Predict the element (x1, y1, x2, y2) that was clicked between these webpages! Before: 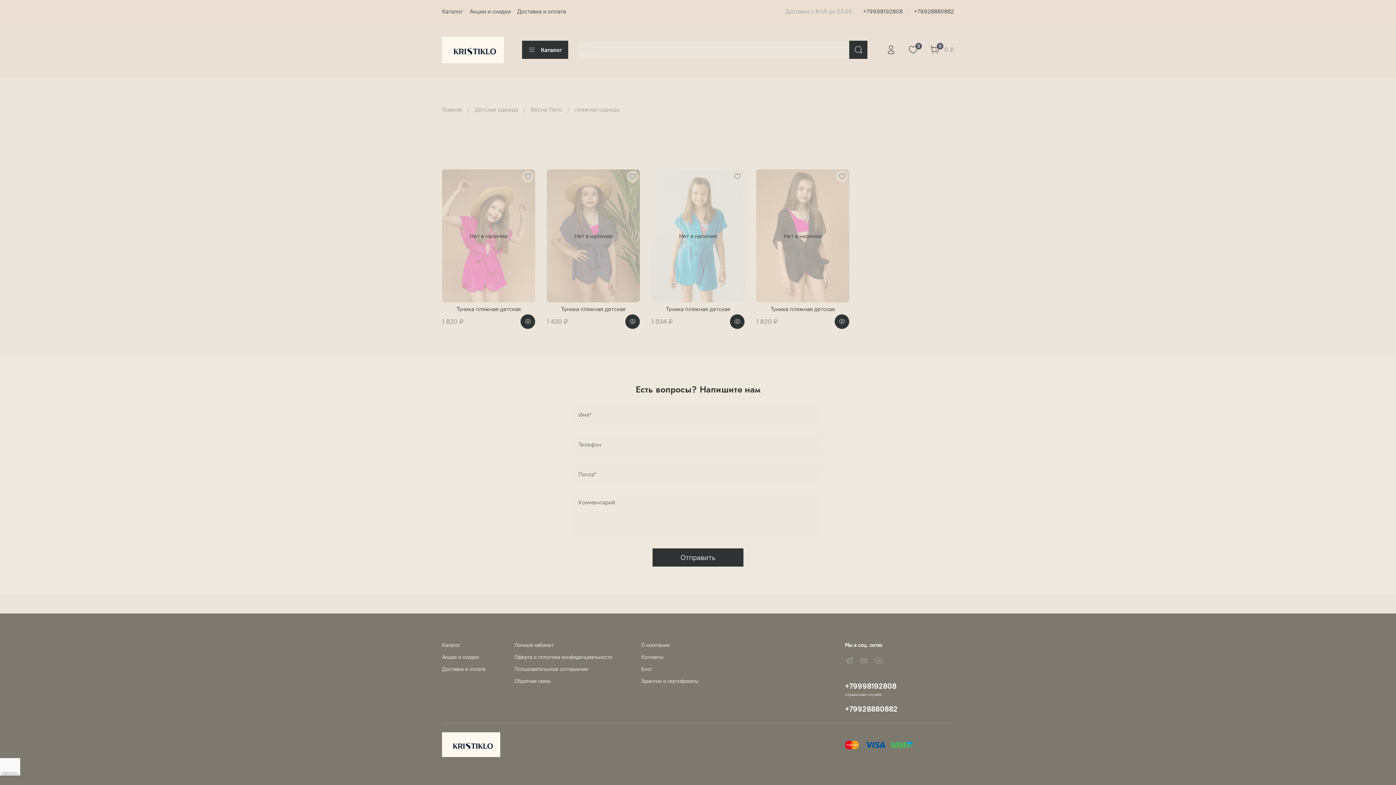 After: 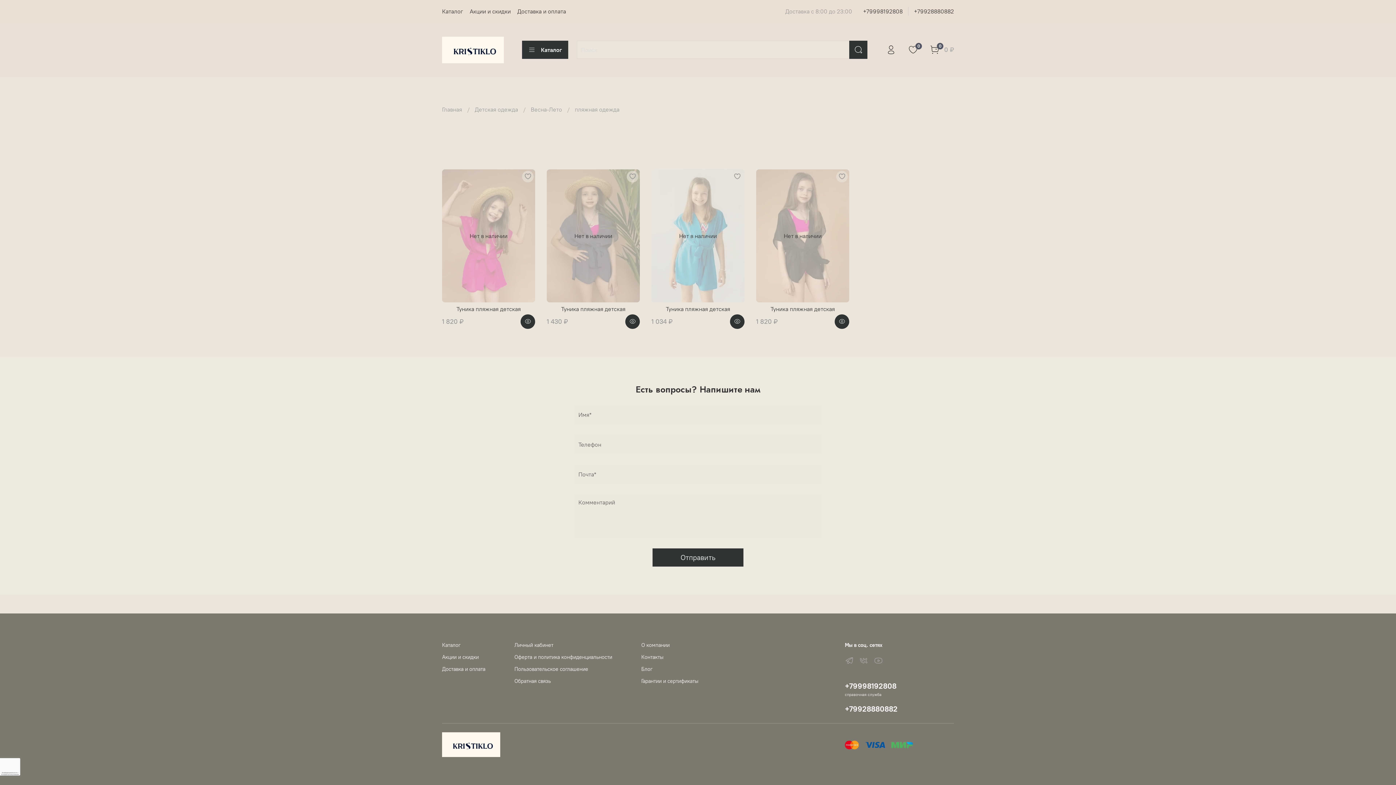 Action: label: +79998192808 bbox: (863, 7, 902, 14)